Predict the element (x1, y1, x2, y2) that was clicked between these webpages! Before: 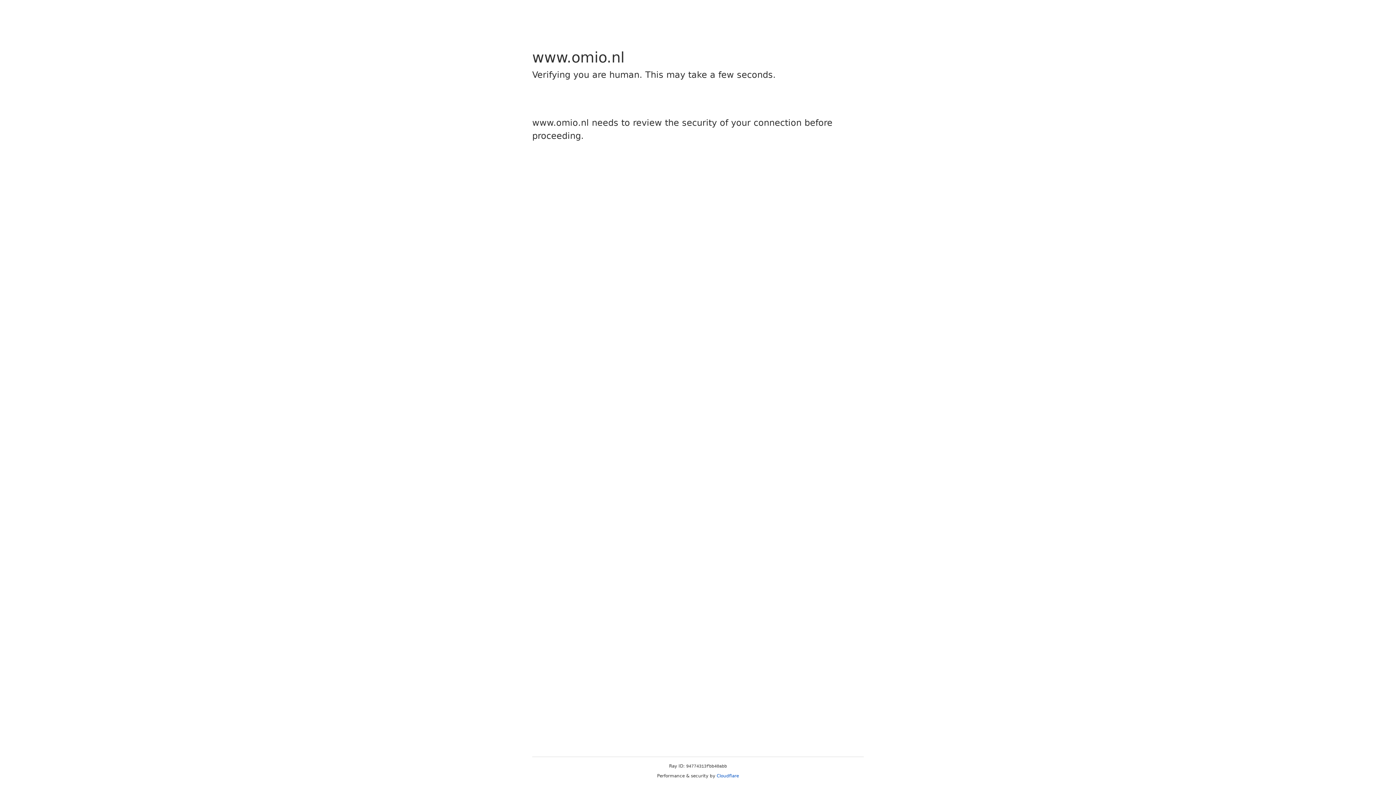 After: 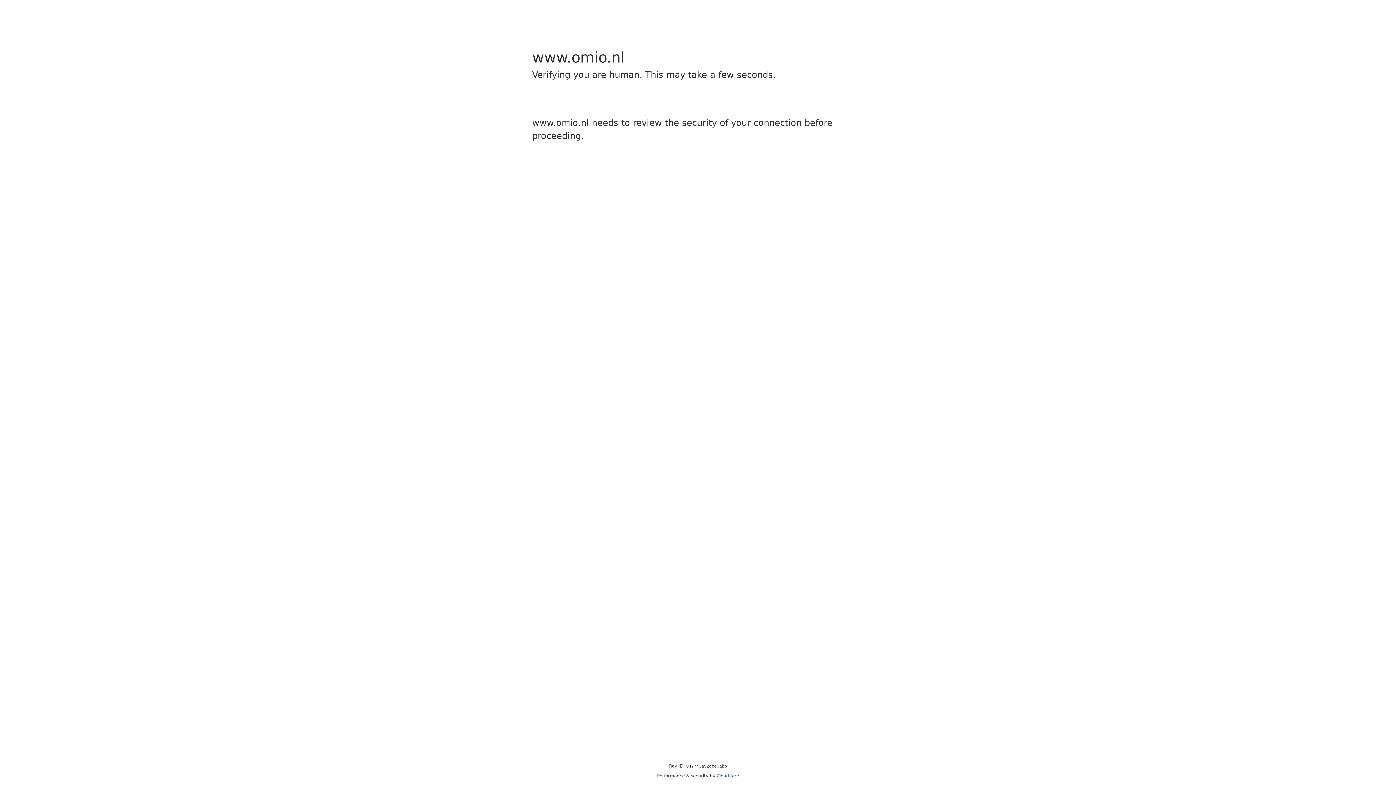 Action: label: Cloudflare bbox: (716, 773, 739, 778)